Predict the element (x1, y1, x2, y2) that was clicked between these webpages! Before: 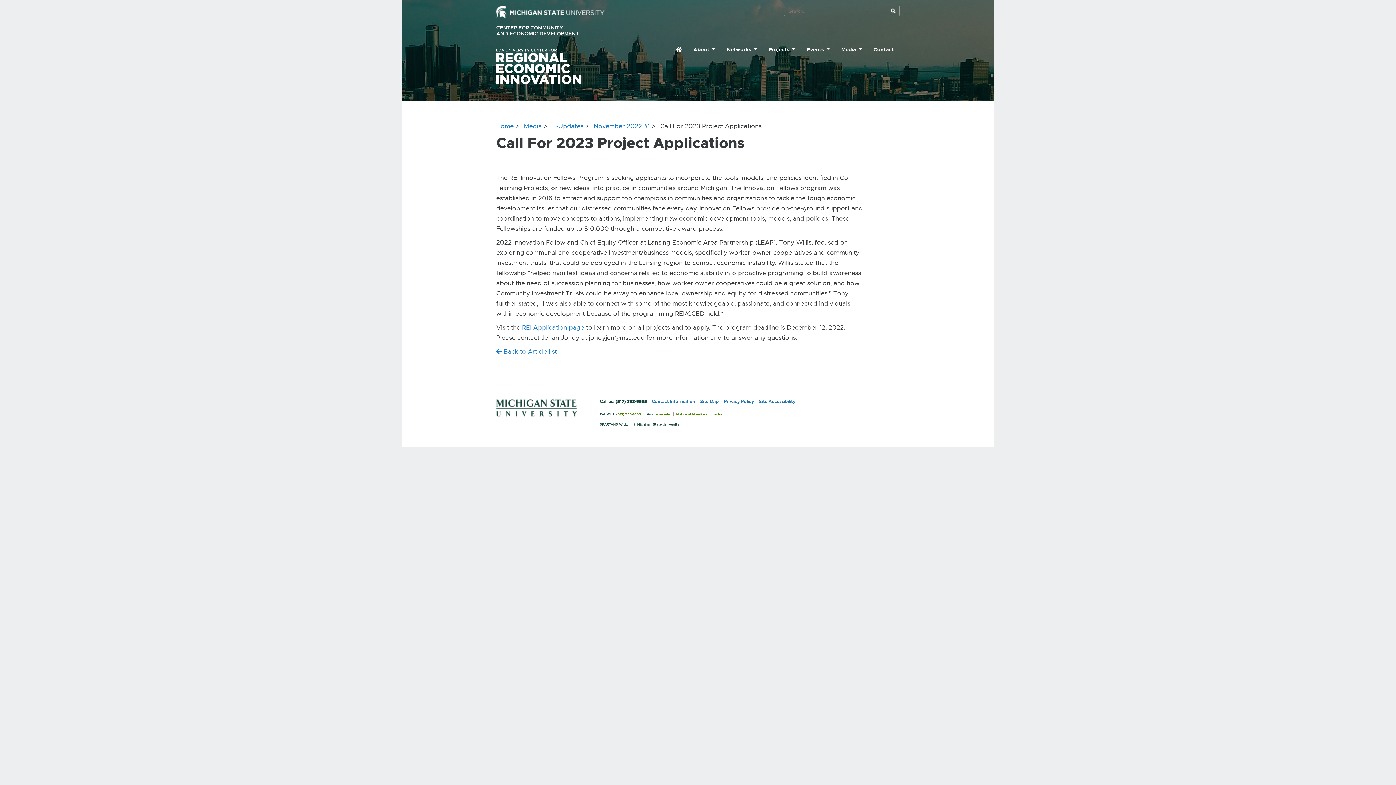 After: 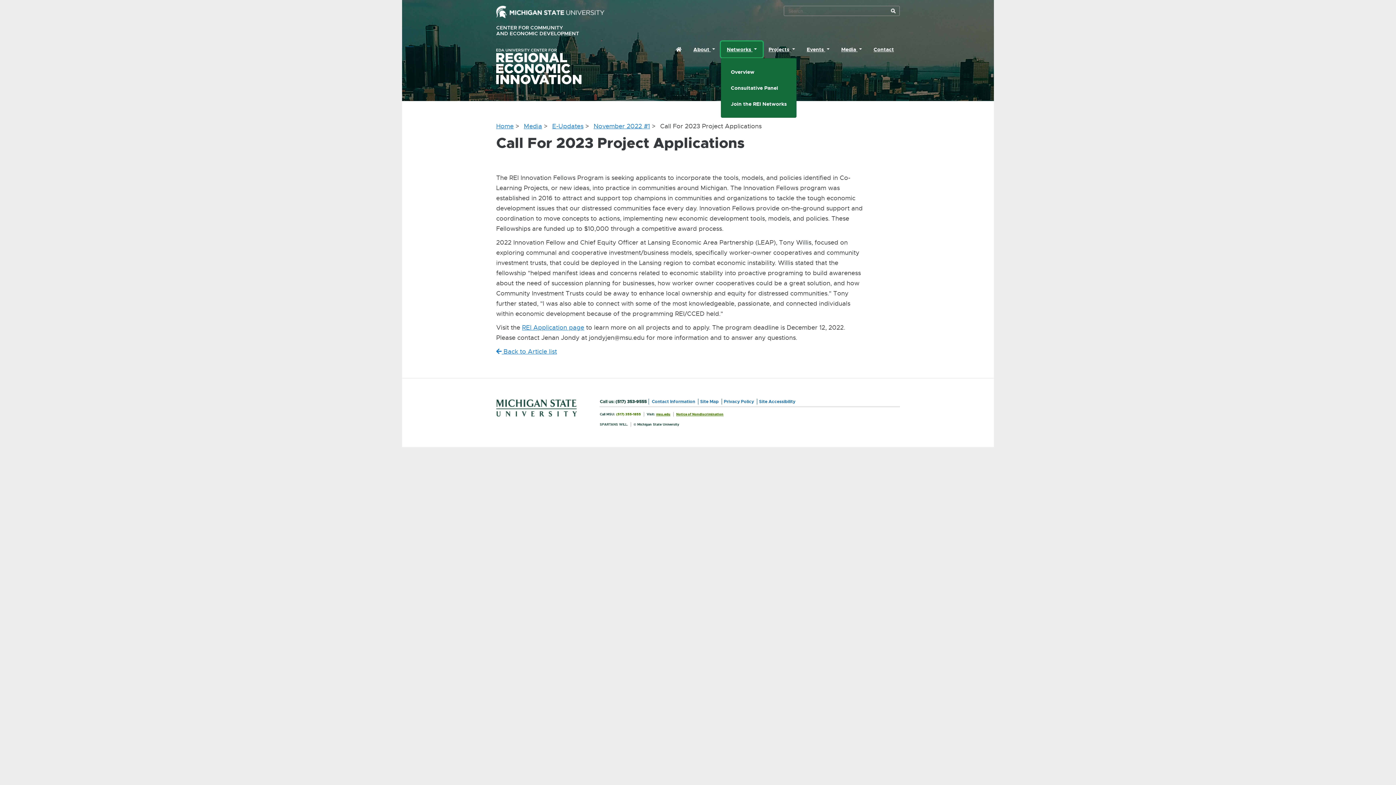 Action: label: Networks  bbox: (721, 41, 762, 57)